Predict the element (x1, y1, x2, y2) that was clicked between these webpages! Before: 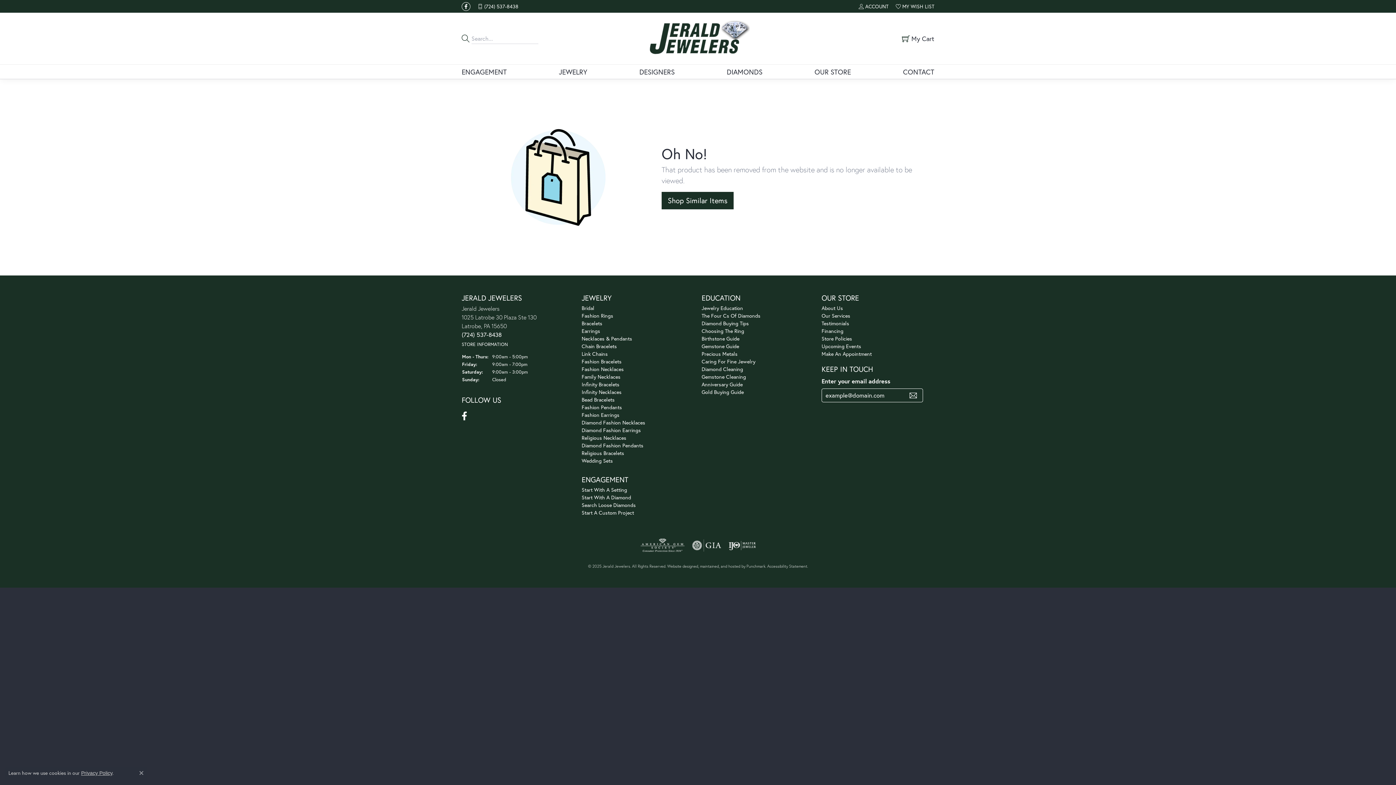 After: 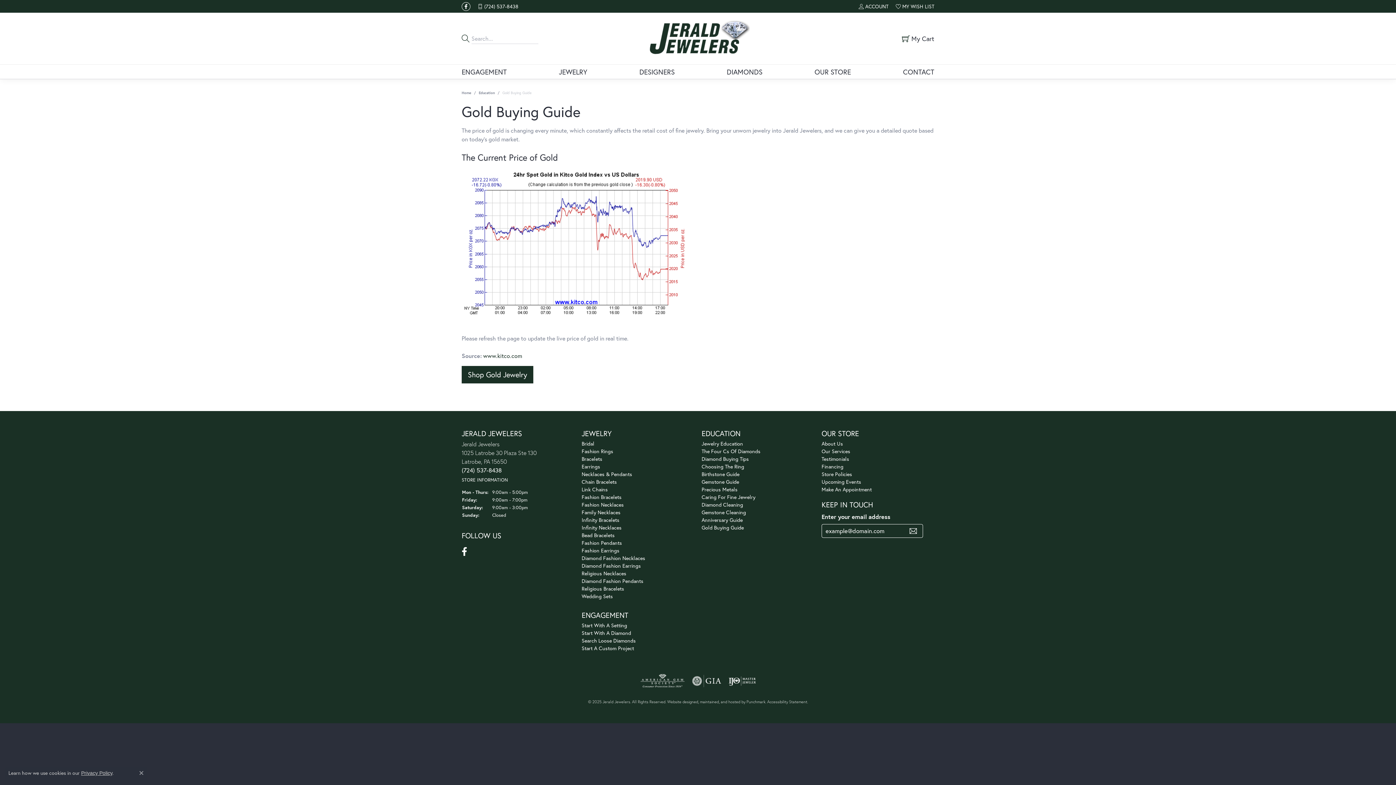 Action: bbox: (701, 388, 744, 395) label: Gold Buying Guide